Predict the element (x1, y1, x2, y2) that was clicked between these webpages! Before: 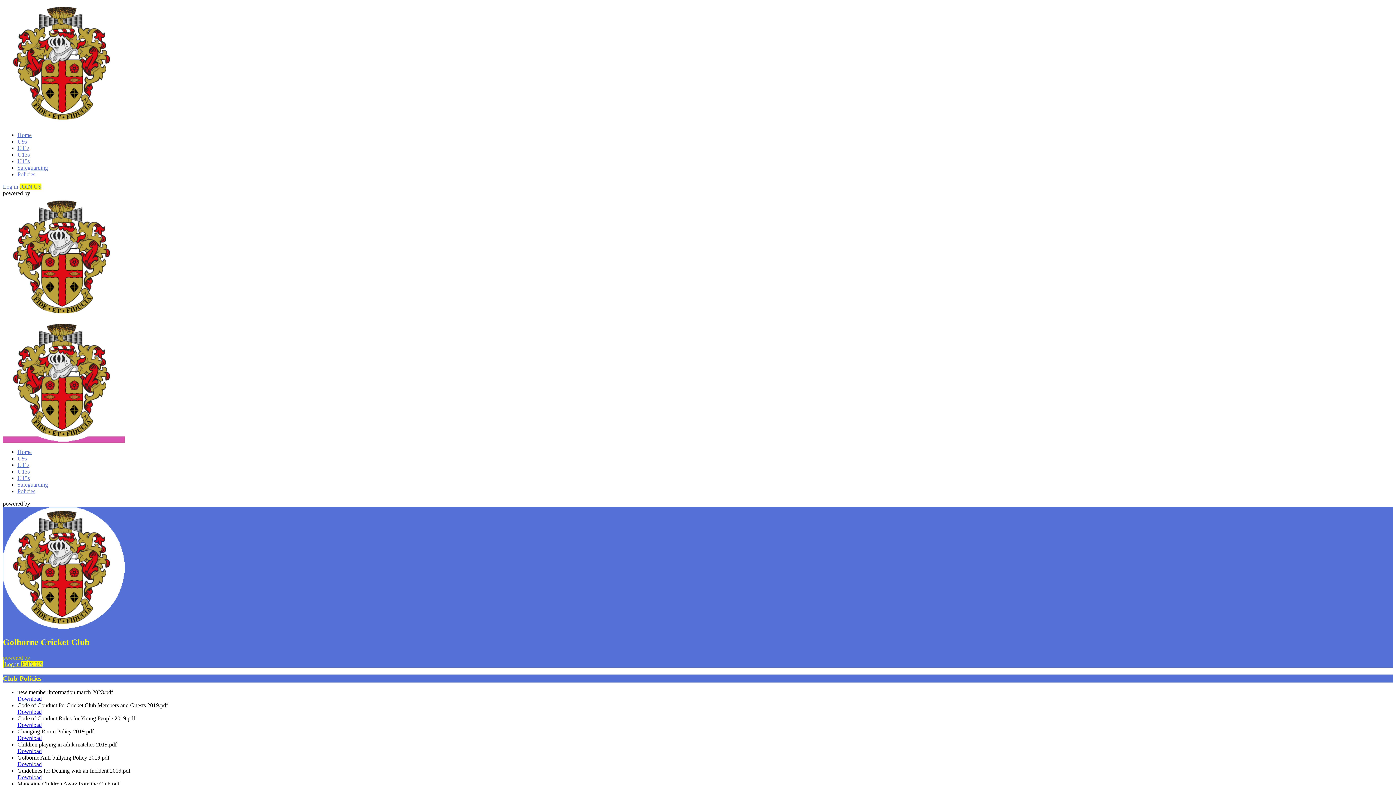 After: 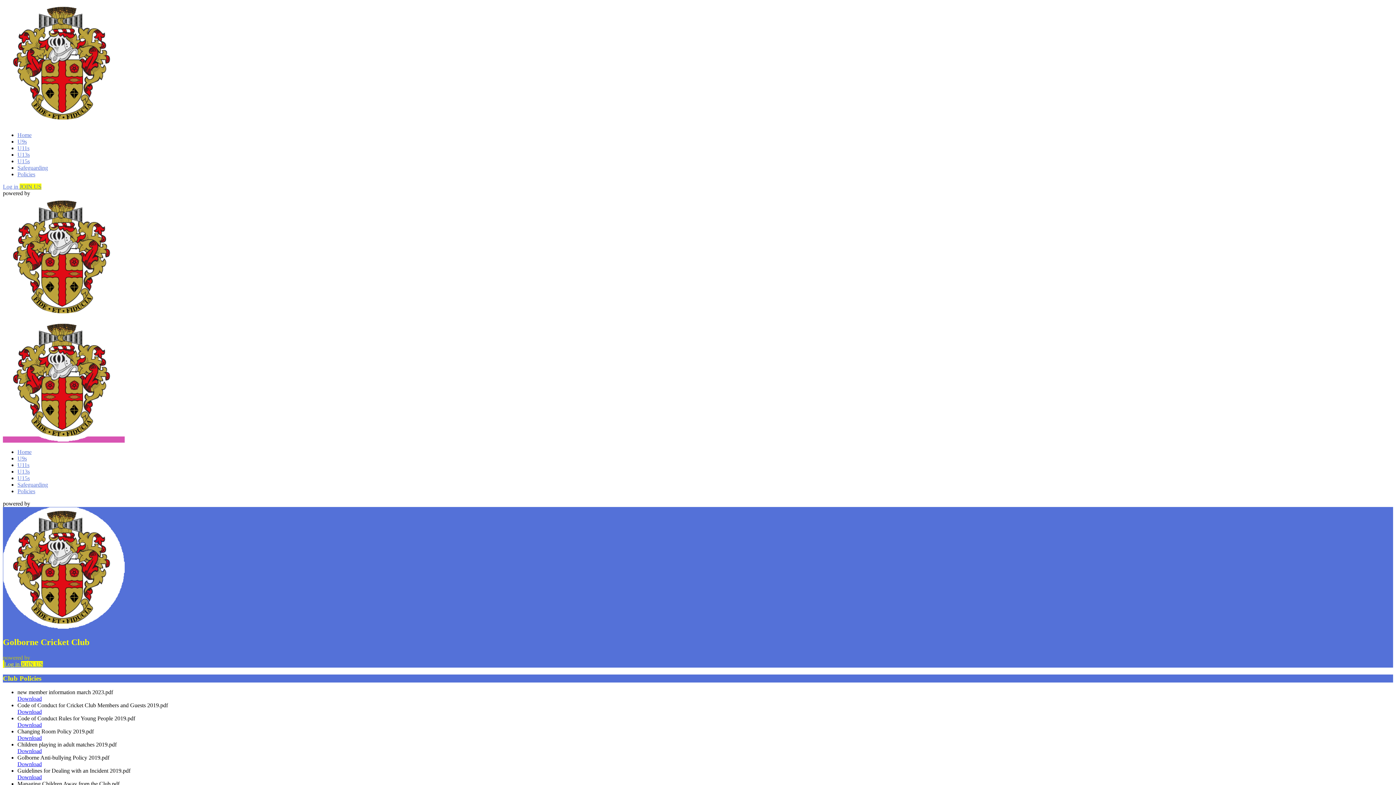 Action: label: Policies bbox: (17, 488, 35, 494)